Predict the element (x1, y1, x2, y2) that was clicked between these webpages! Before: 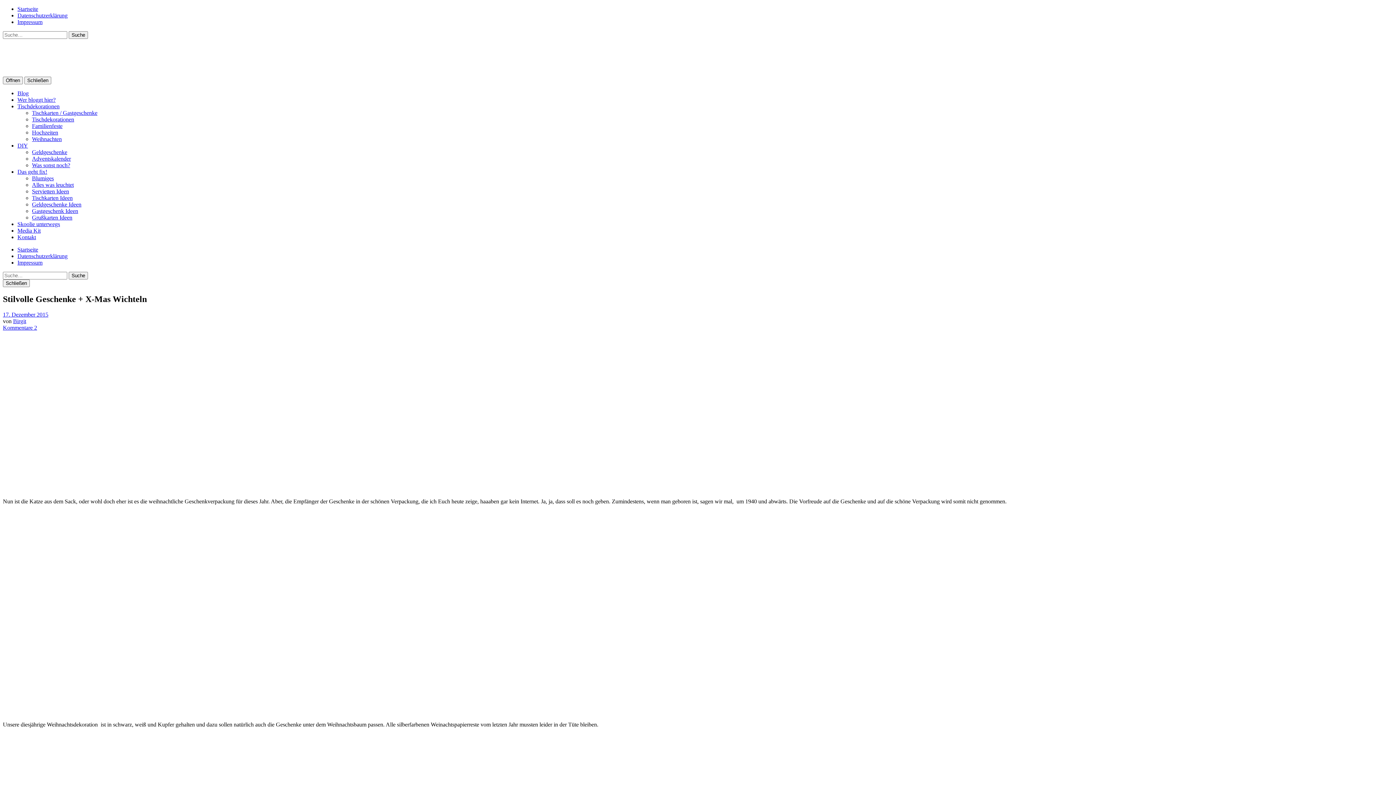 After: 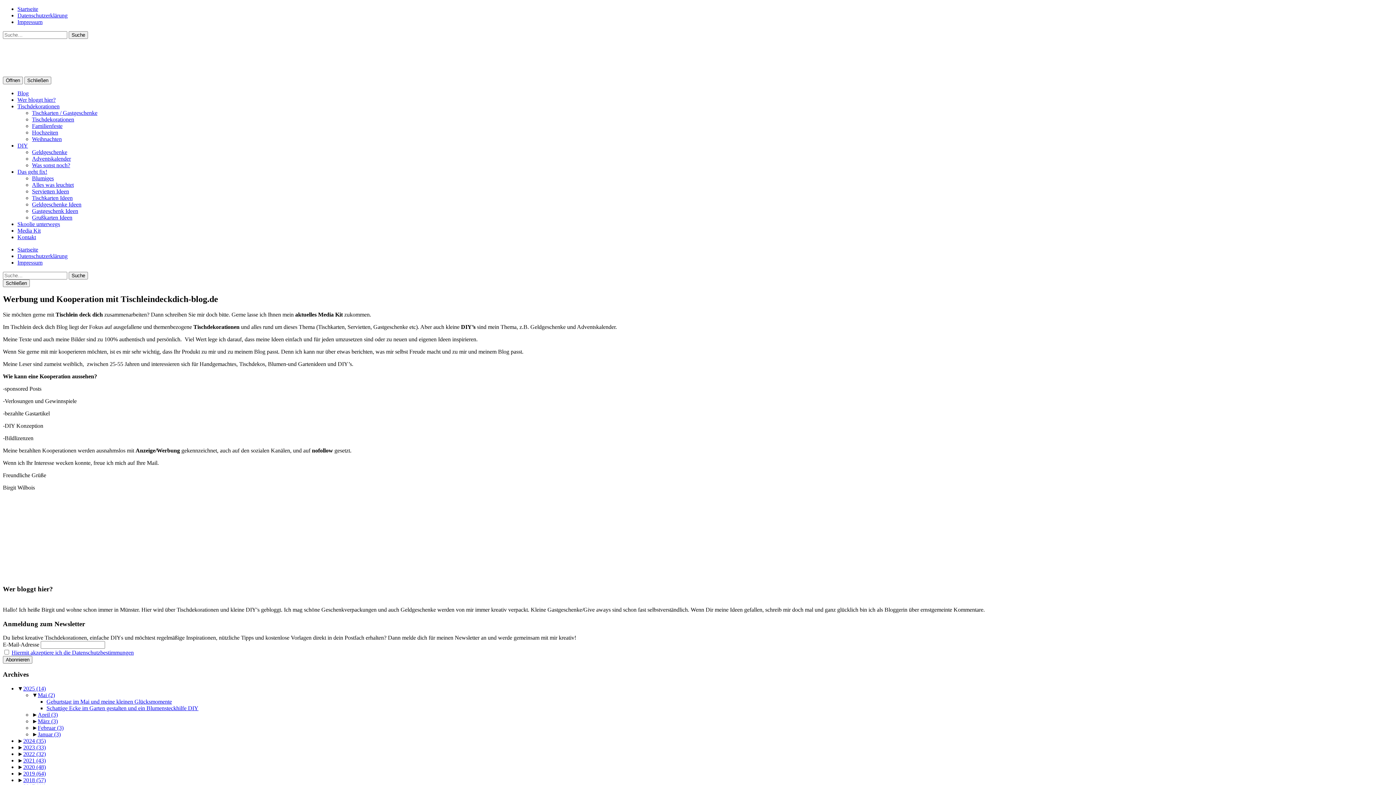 Action: bbox: (17, 227, 40, 233) label: Media Kit